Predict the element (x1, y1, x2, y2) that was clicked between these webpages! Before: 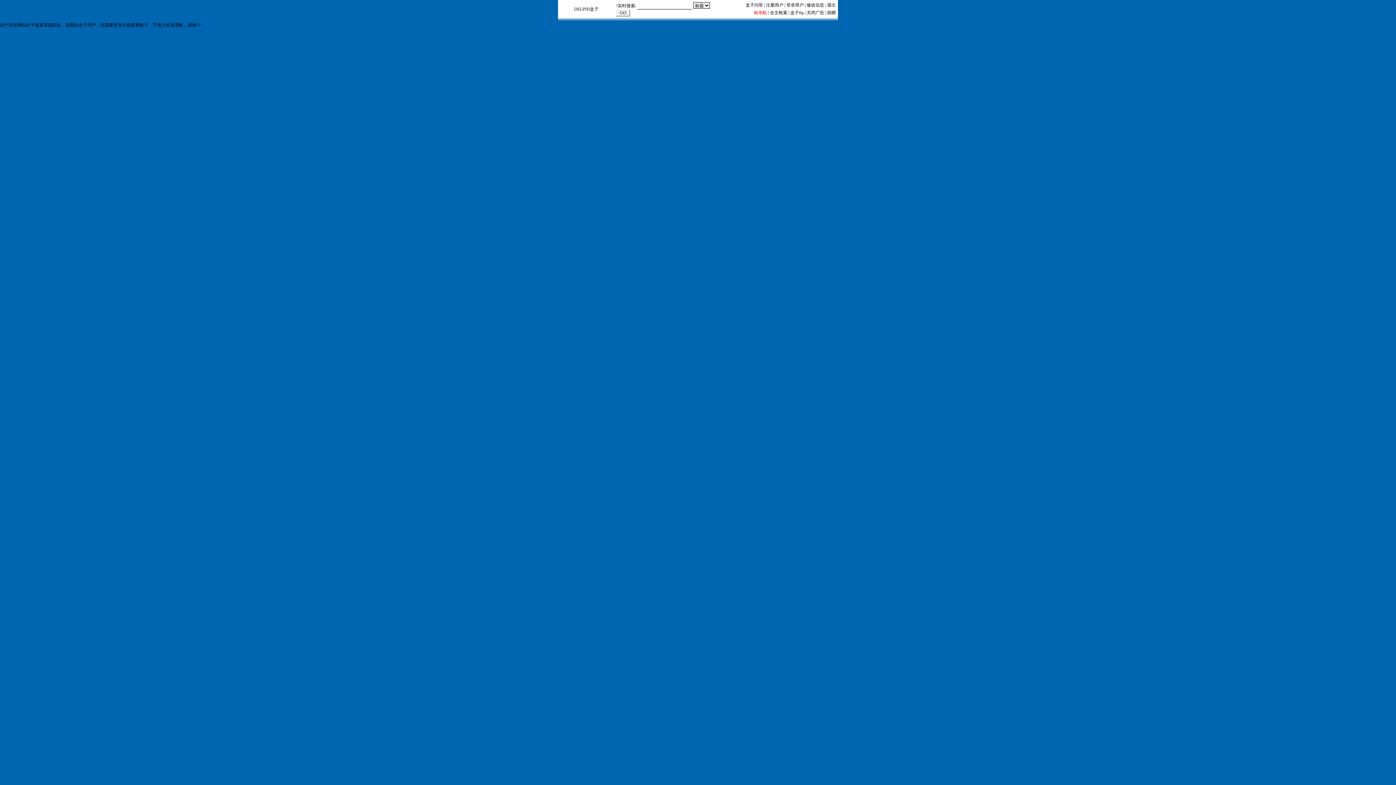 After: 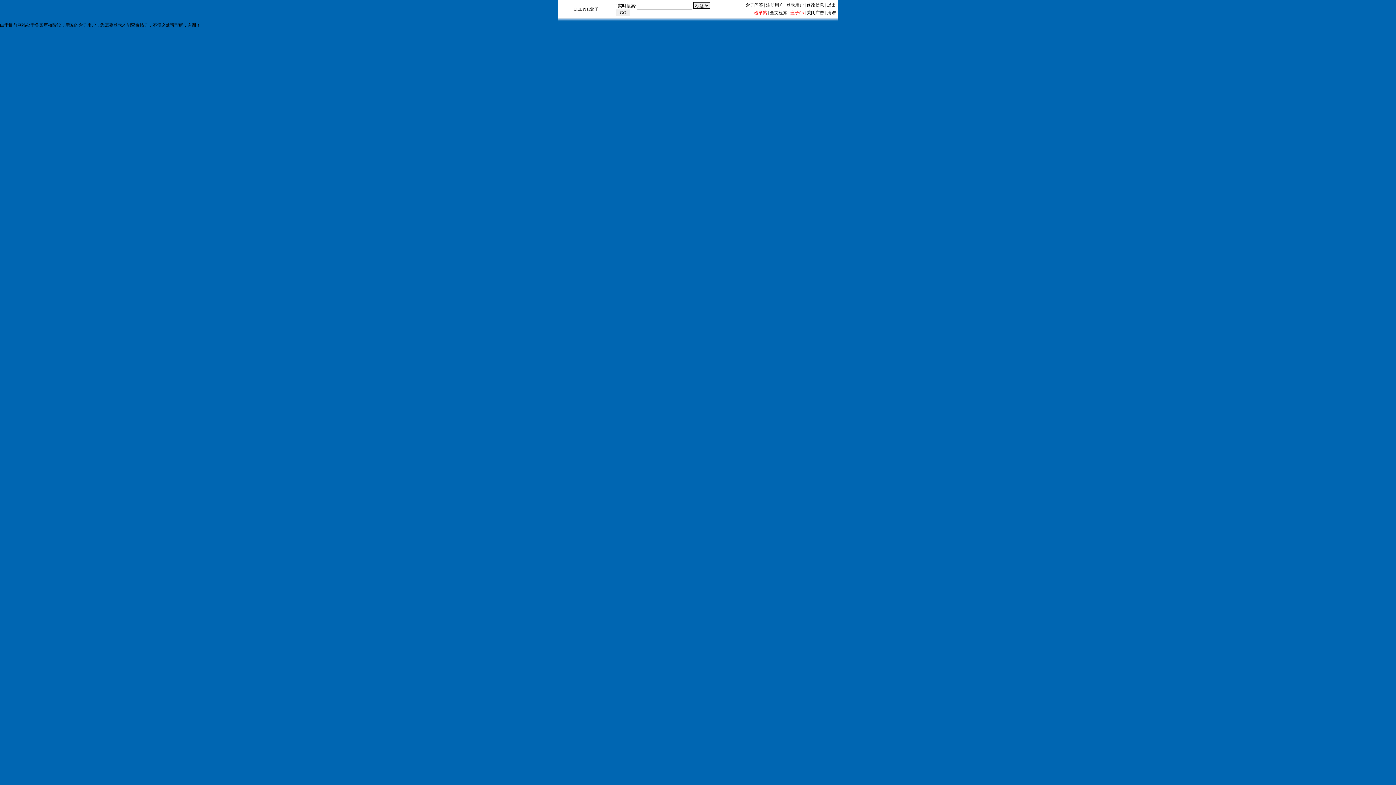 Action: label: 盒子ftp bbox: (790, 10, 804, 15)